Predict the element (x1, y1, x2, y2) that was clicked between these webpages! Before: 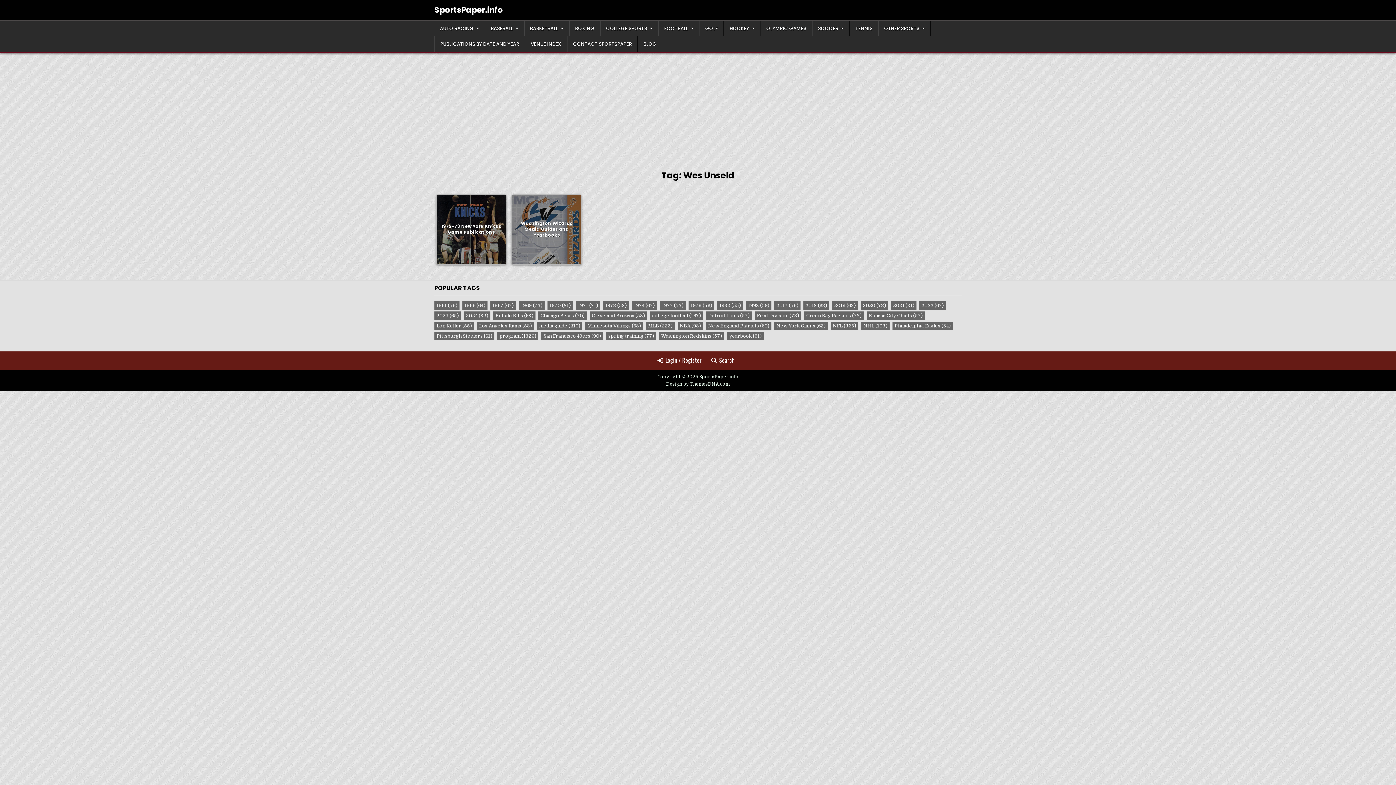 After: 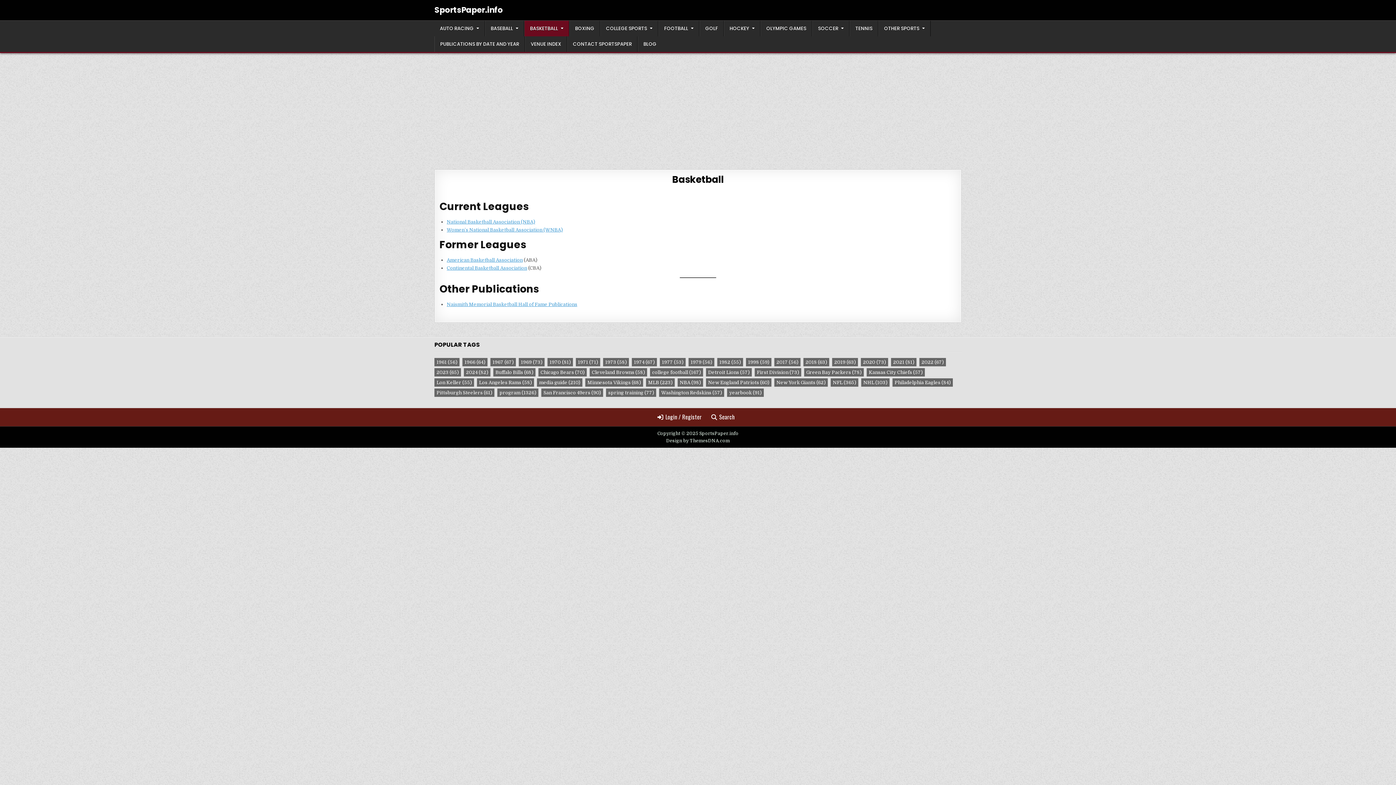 Action: bbox: (524, 20, 569, 36) label: BASKETBALL